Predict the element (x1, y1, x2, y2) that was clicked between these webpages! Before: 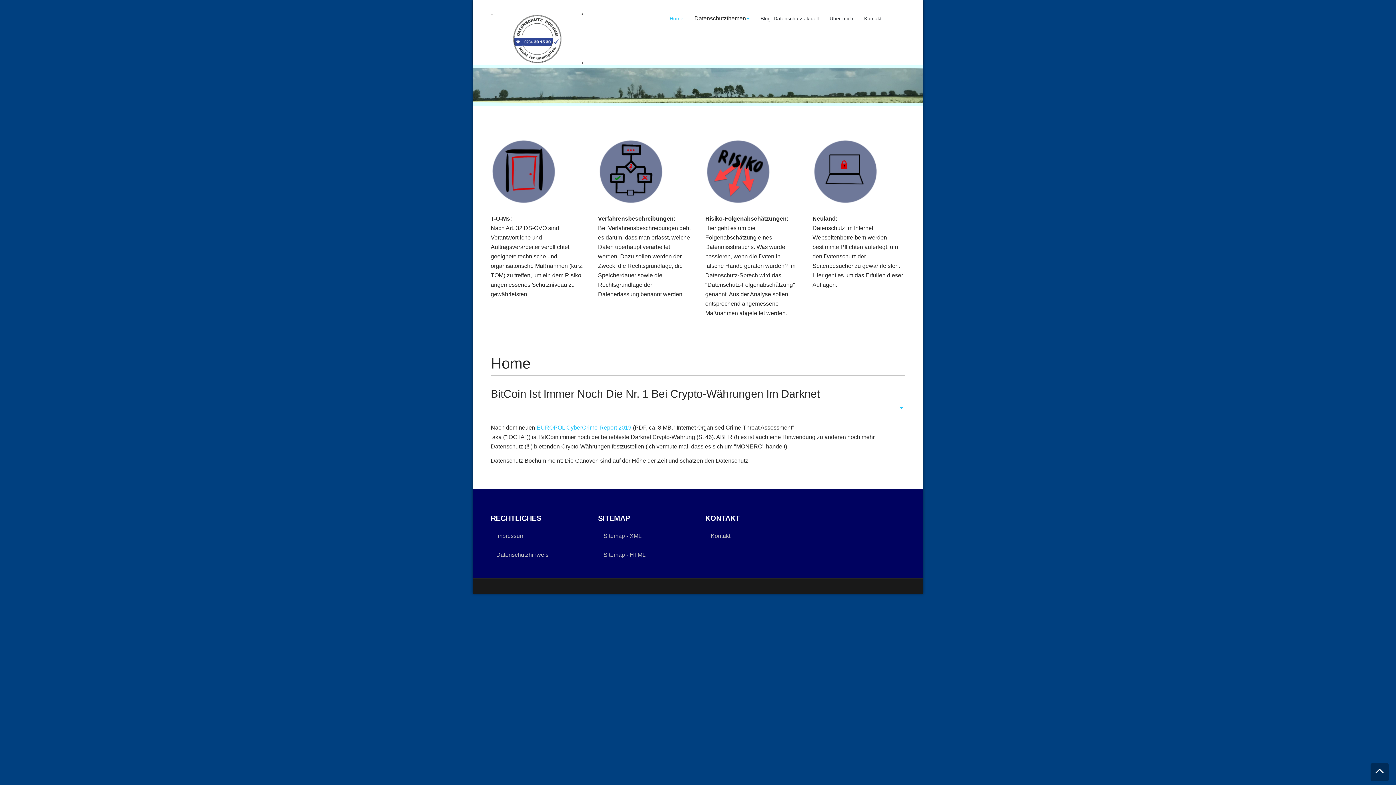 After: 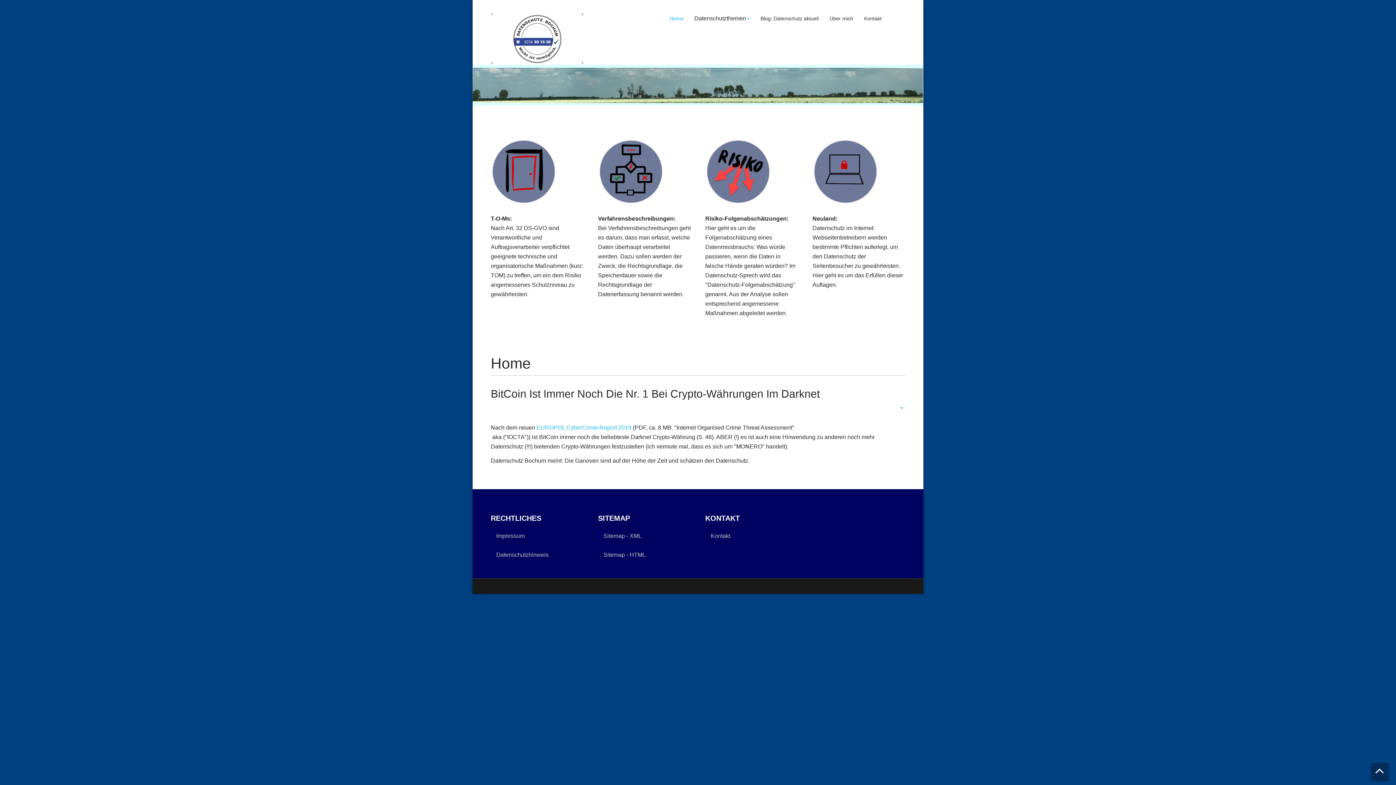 Action: bbox: (490, 388, 820, 400) label: BitCoin Ist Immer Noch Die Nr. 1 Bei Crypto-Währungen Im Darknet